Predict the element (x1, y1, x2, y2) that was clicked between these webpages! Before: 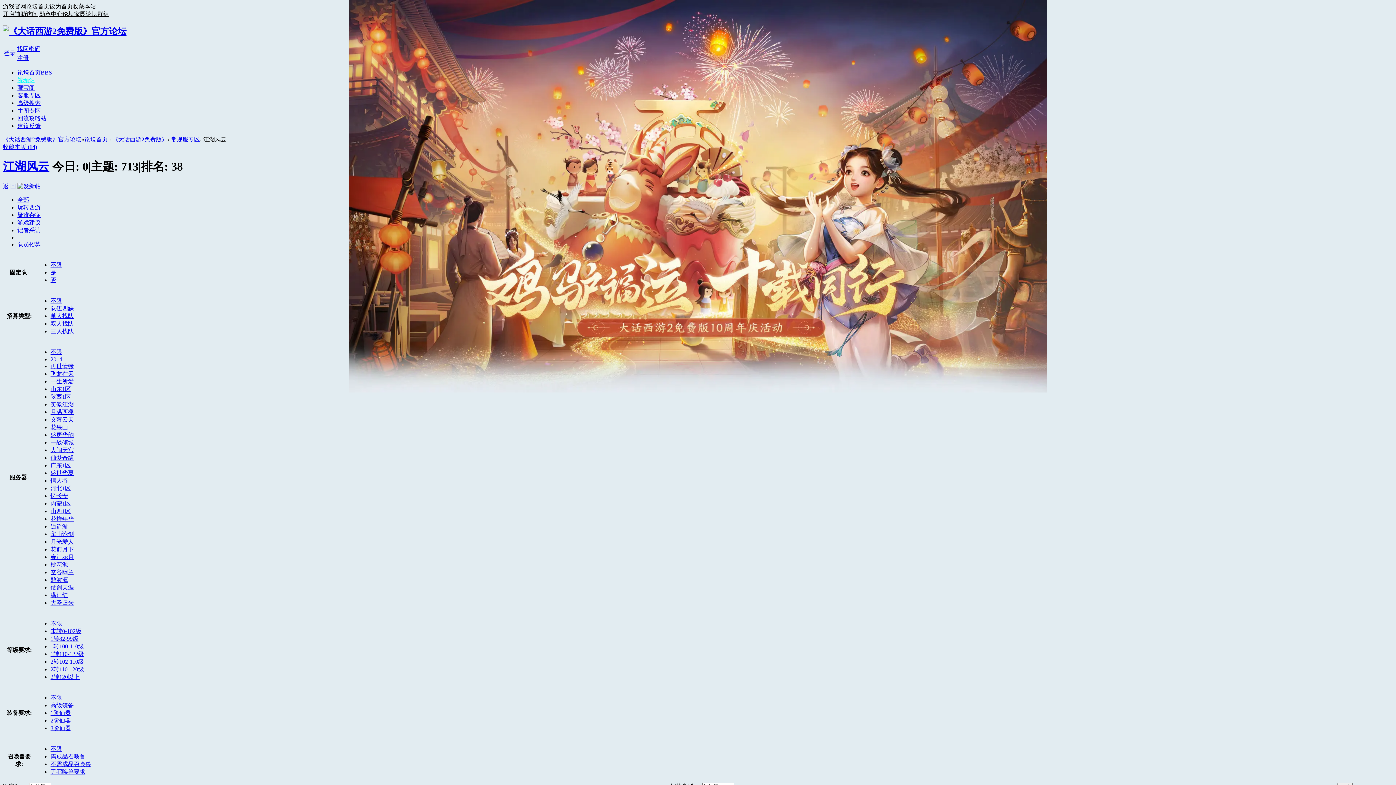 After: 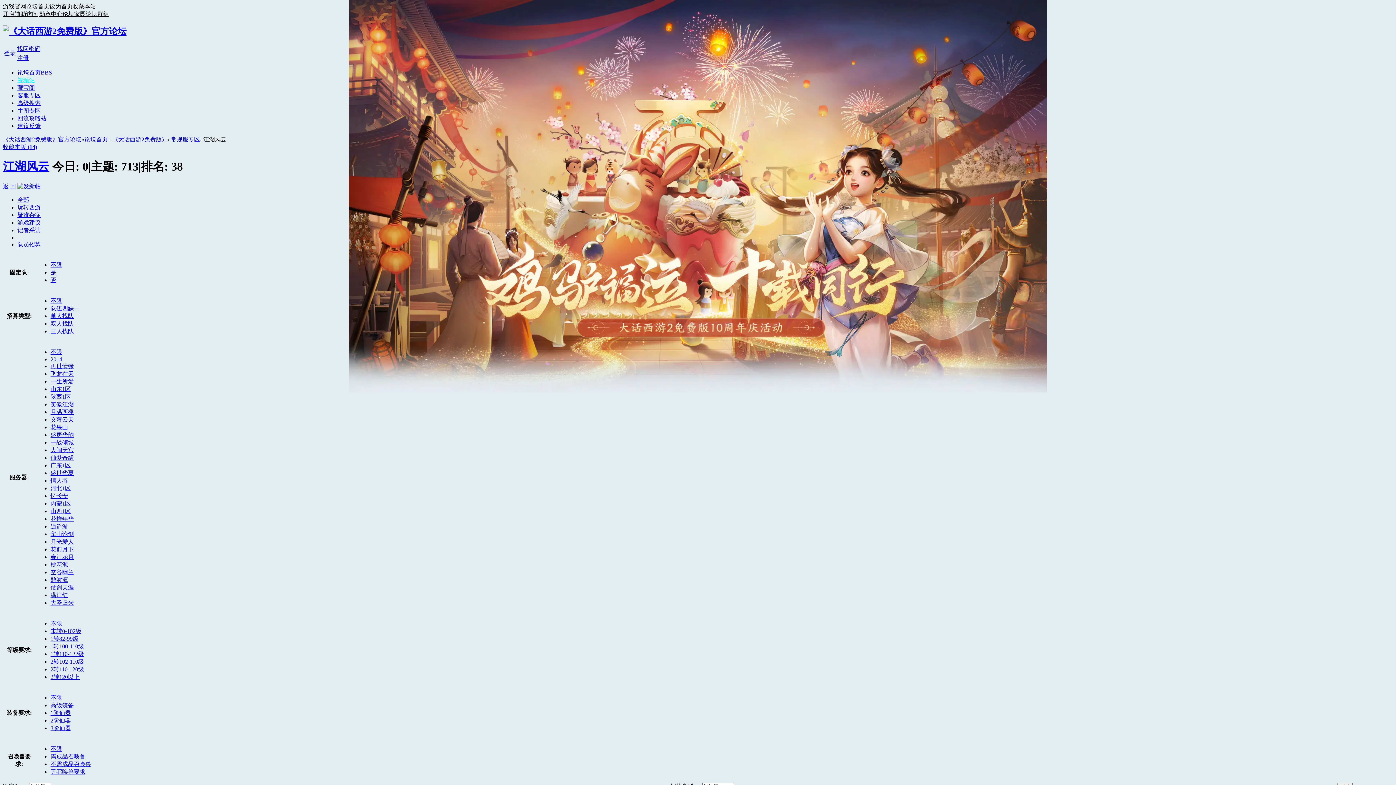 Action: bbox: (50, 261, 62, 267) label: 不限